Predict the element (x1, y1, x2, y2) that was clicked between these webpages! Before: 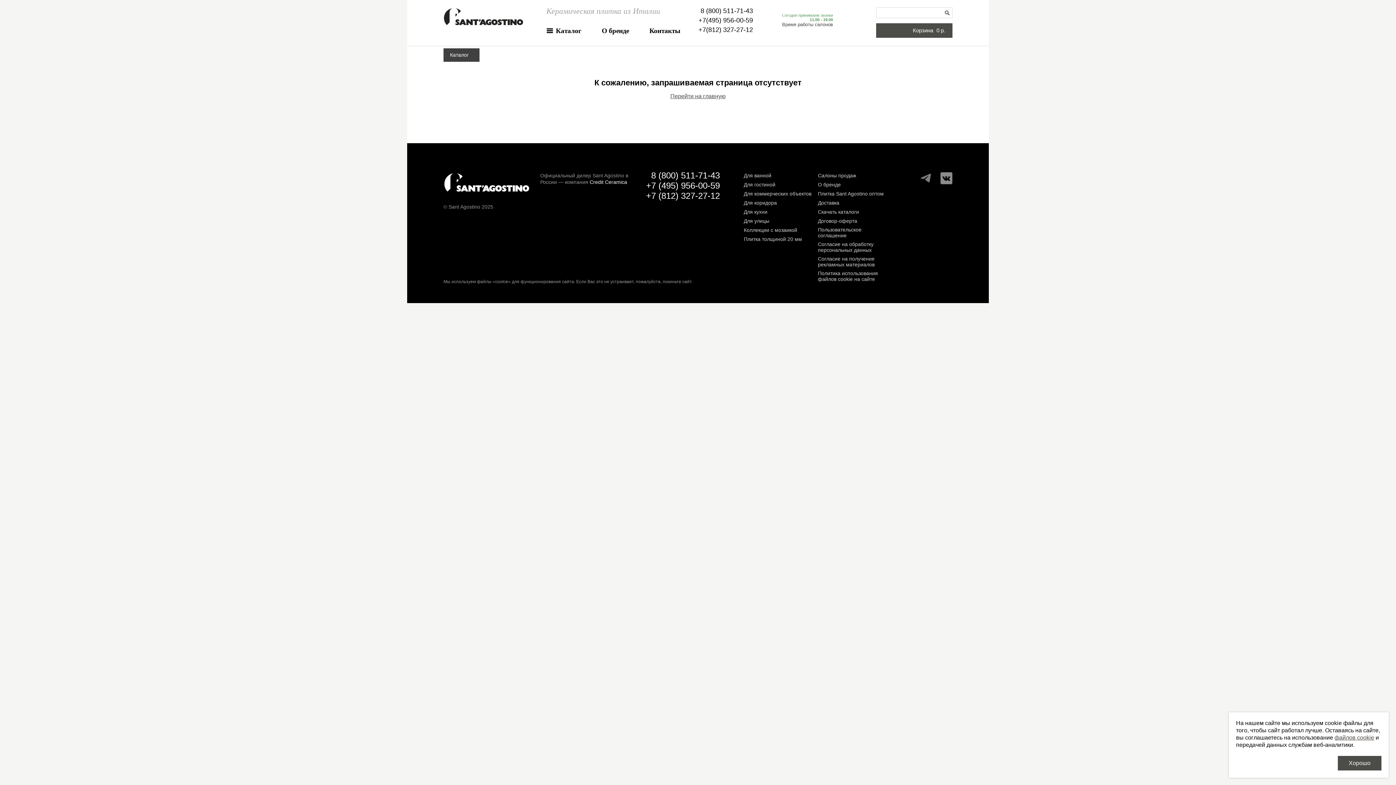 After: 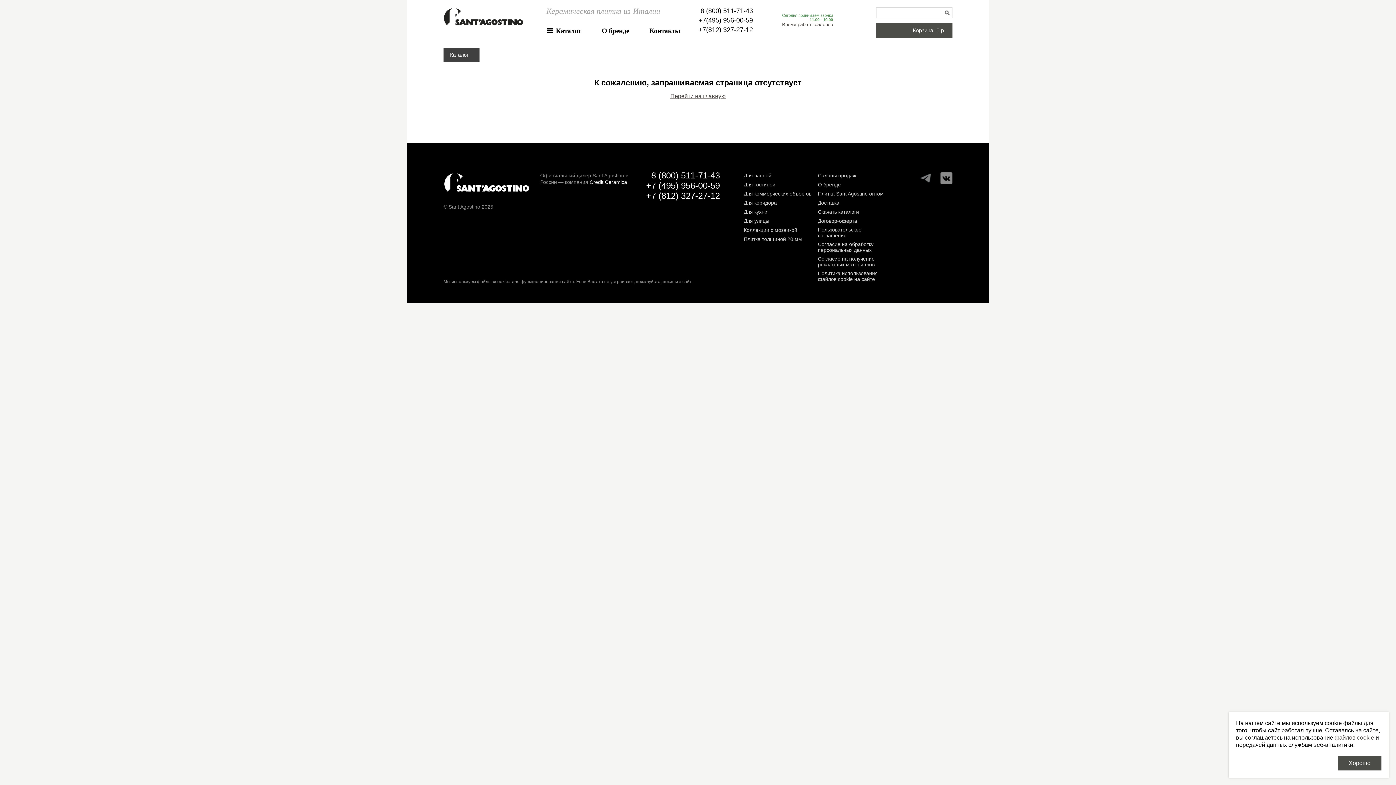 Action: bbox: (1334, 734, 1374, 741) label: файлов cookie